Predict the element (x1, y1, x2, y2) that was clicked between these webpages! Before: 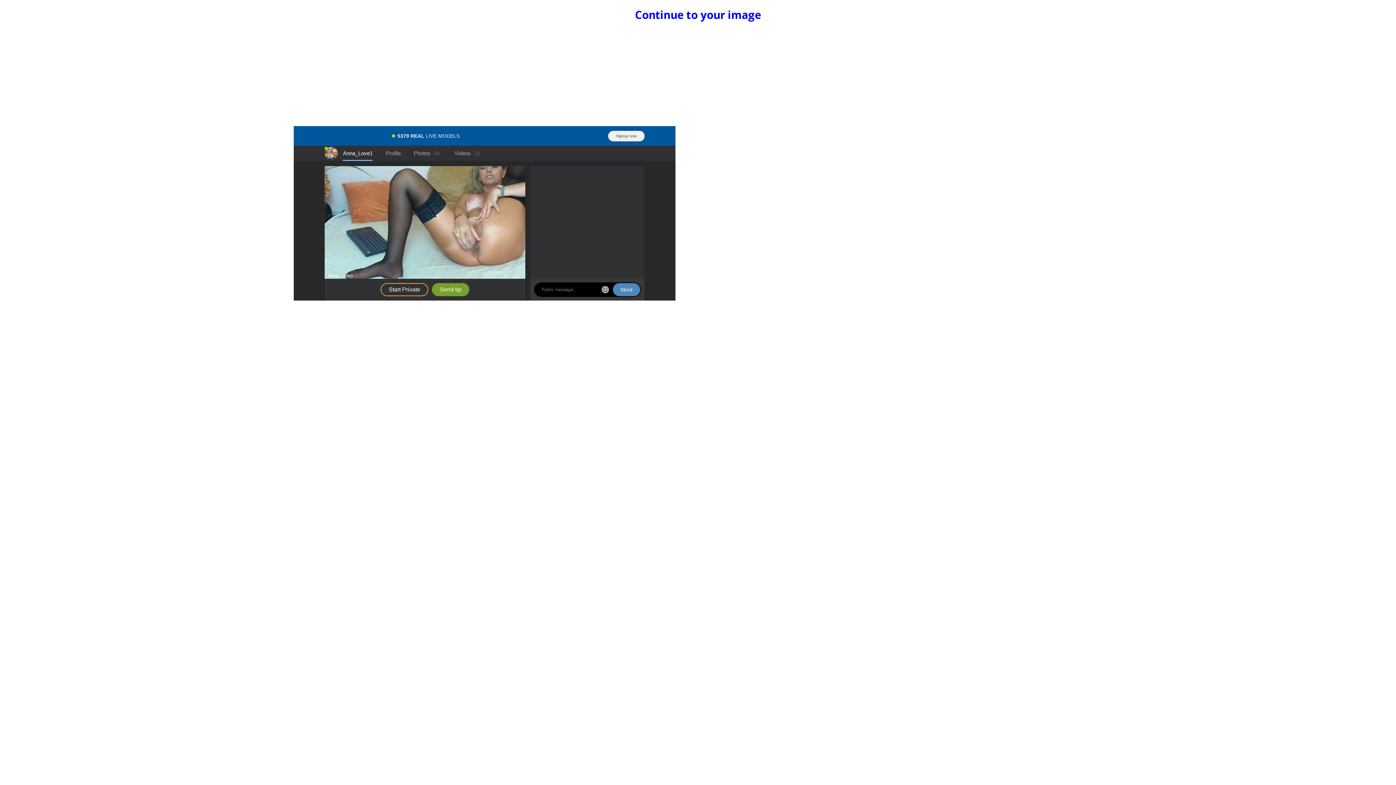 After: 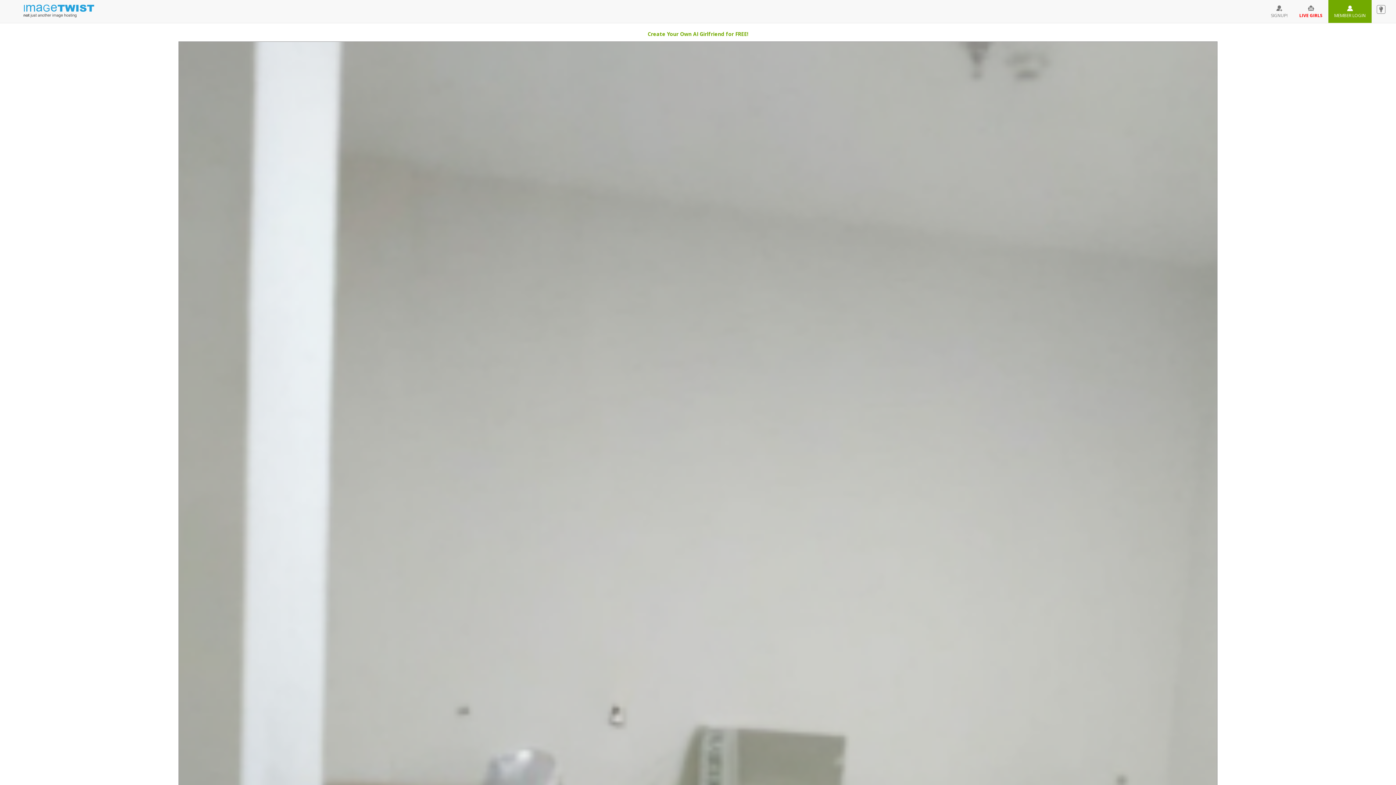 Action: bbox: (635, 7, 761, 22) label: Continue to your image